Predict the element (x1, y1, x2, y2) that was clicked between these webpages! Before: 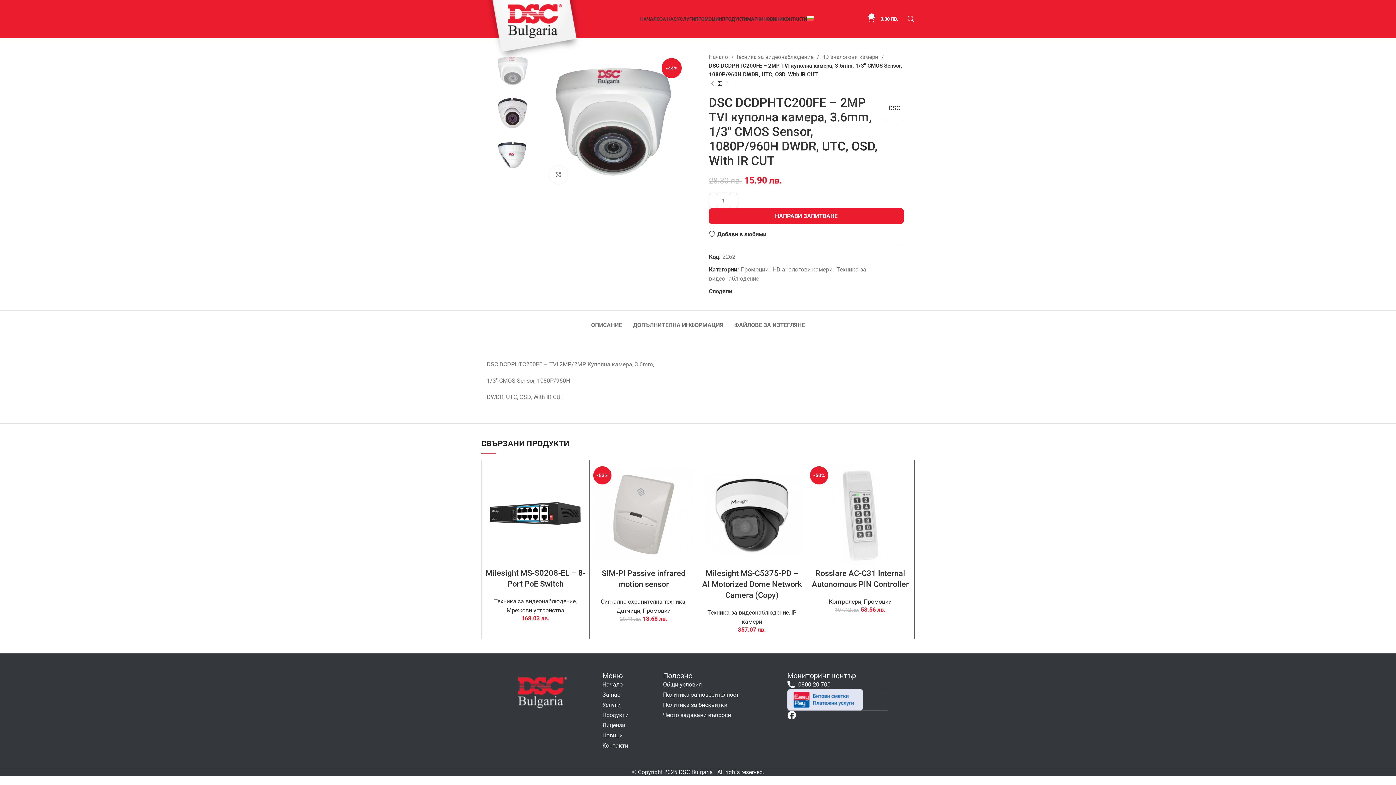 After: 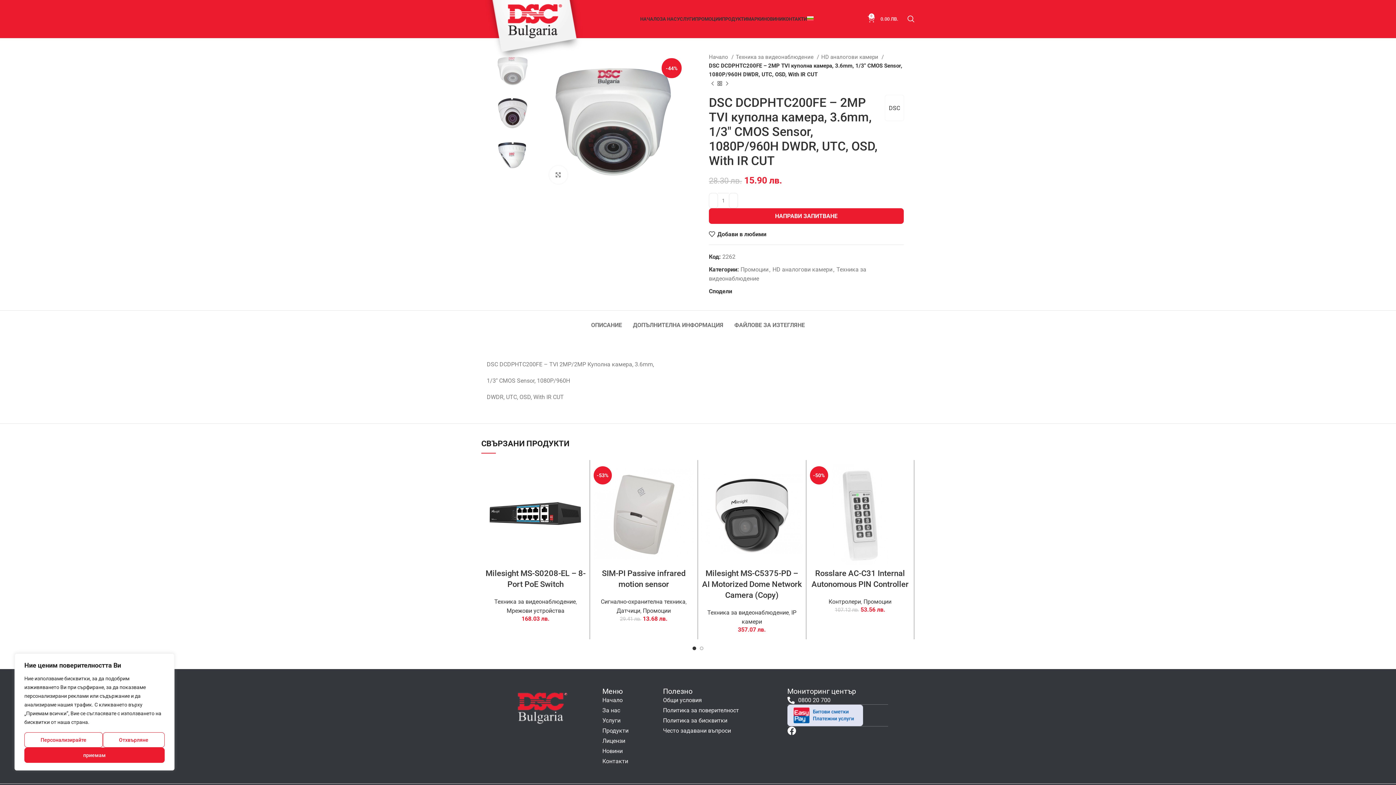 Action: bbox: (864, 11, 902, 26) label: 0
0.00 ЛВ.